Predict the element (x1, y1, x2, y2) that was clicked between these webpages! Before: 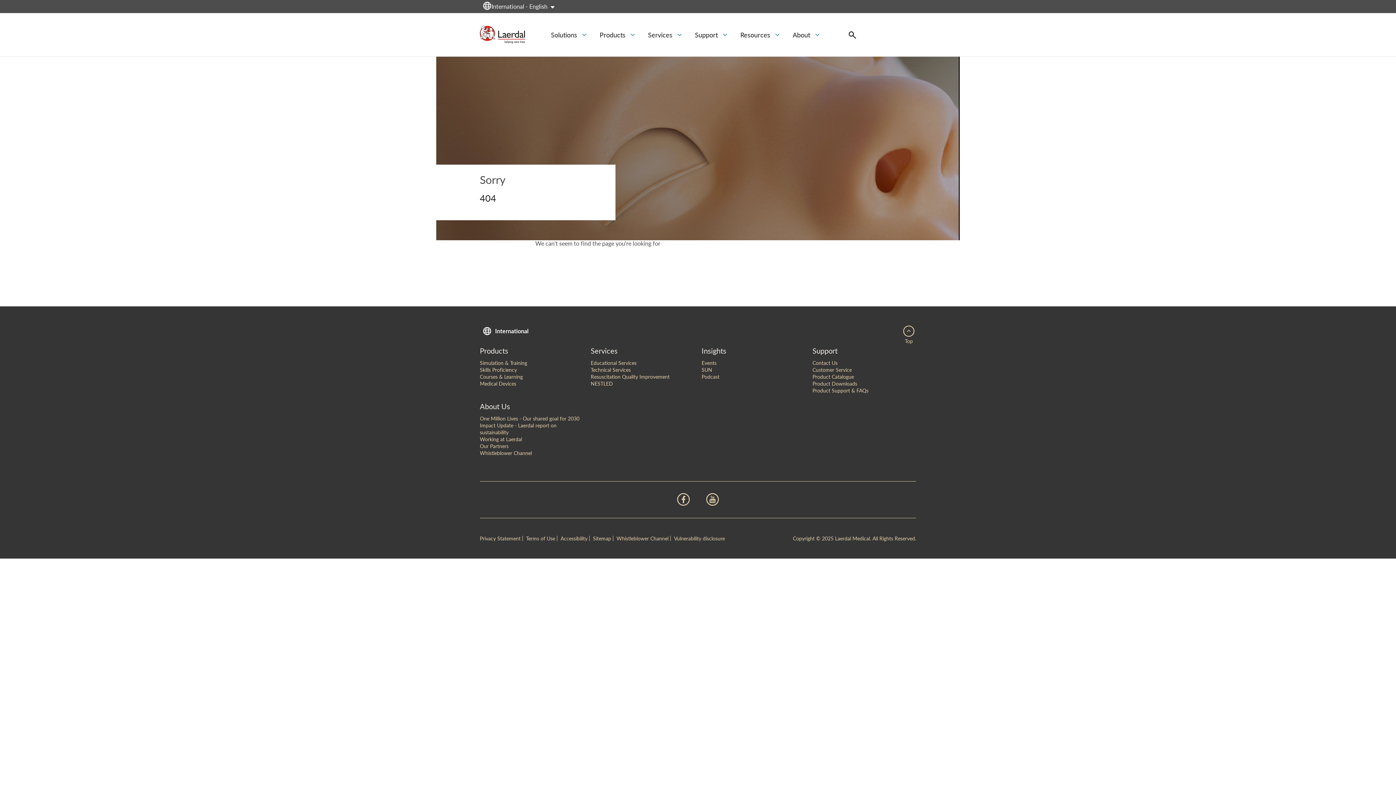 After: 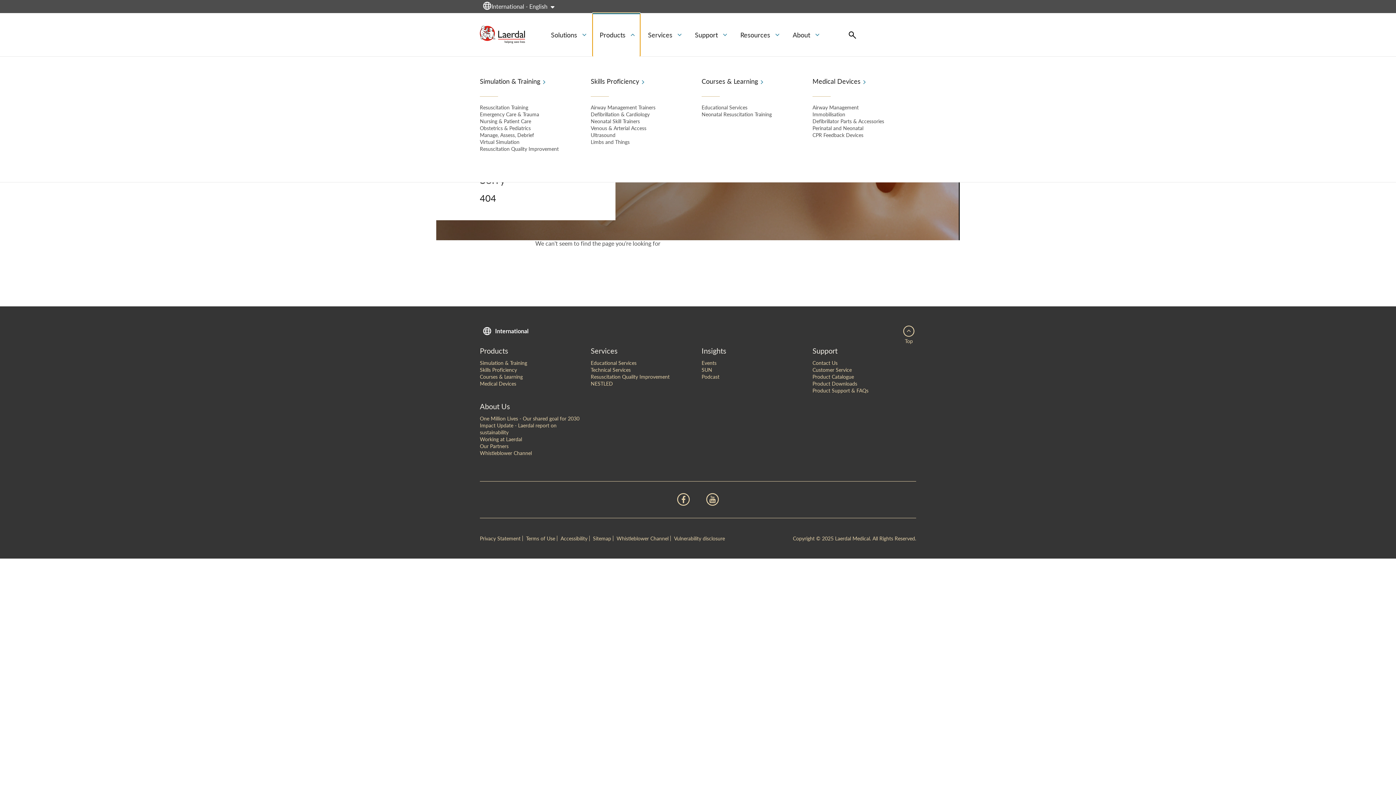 Action: bbox: (592, 13, 640, 56) label: Products